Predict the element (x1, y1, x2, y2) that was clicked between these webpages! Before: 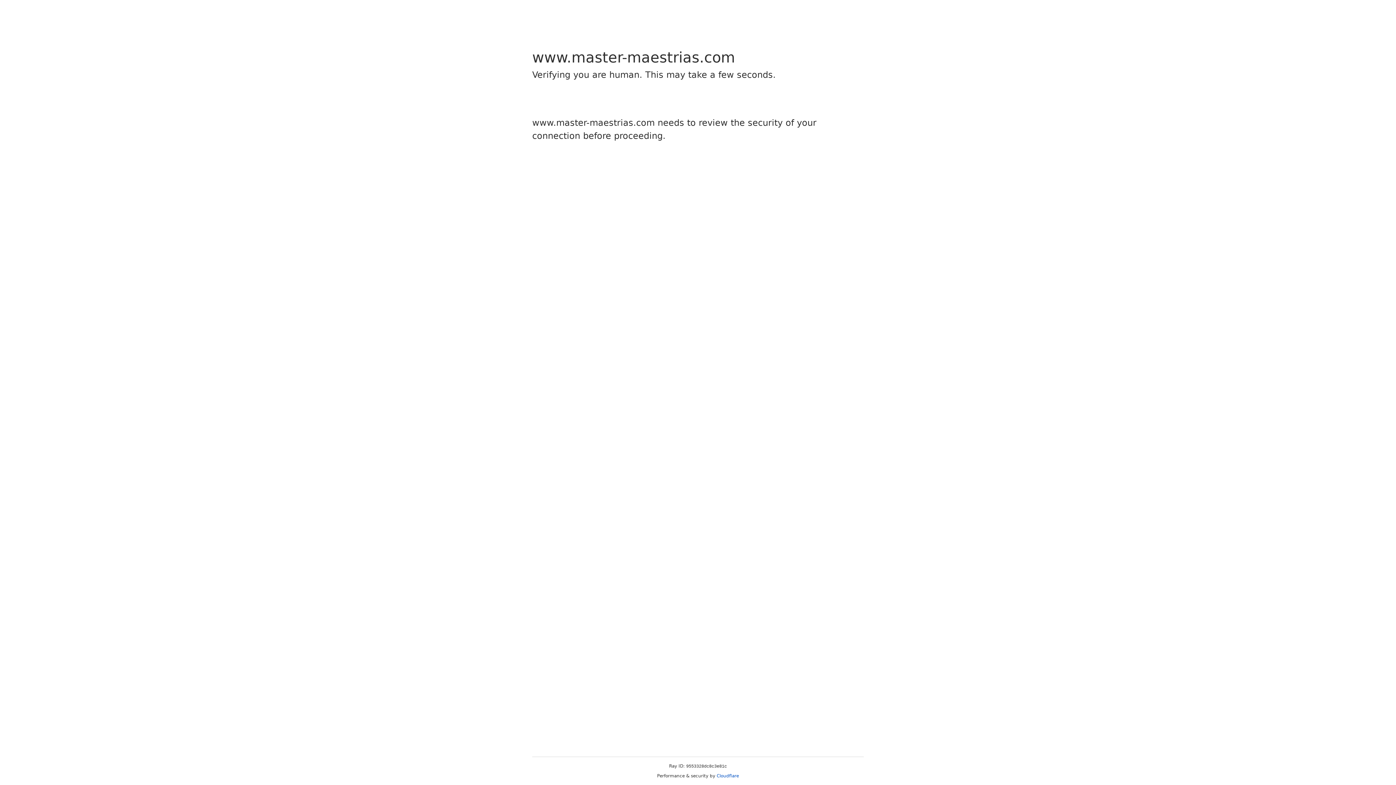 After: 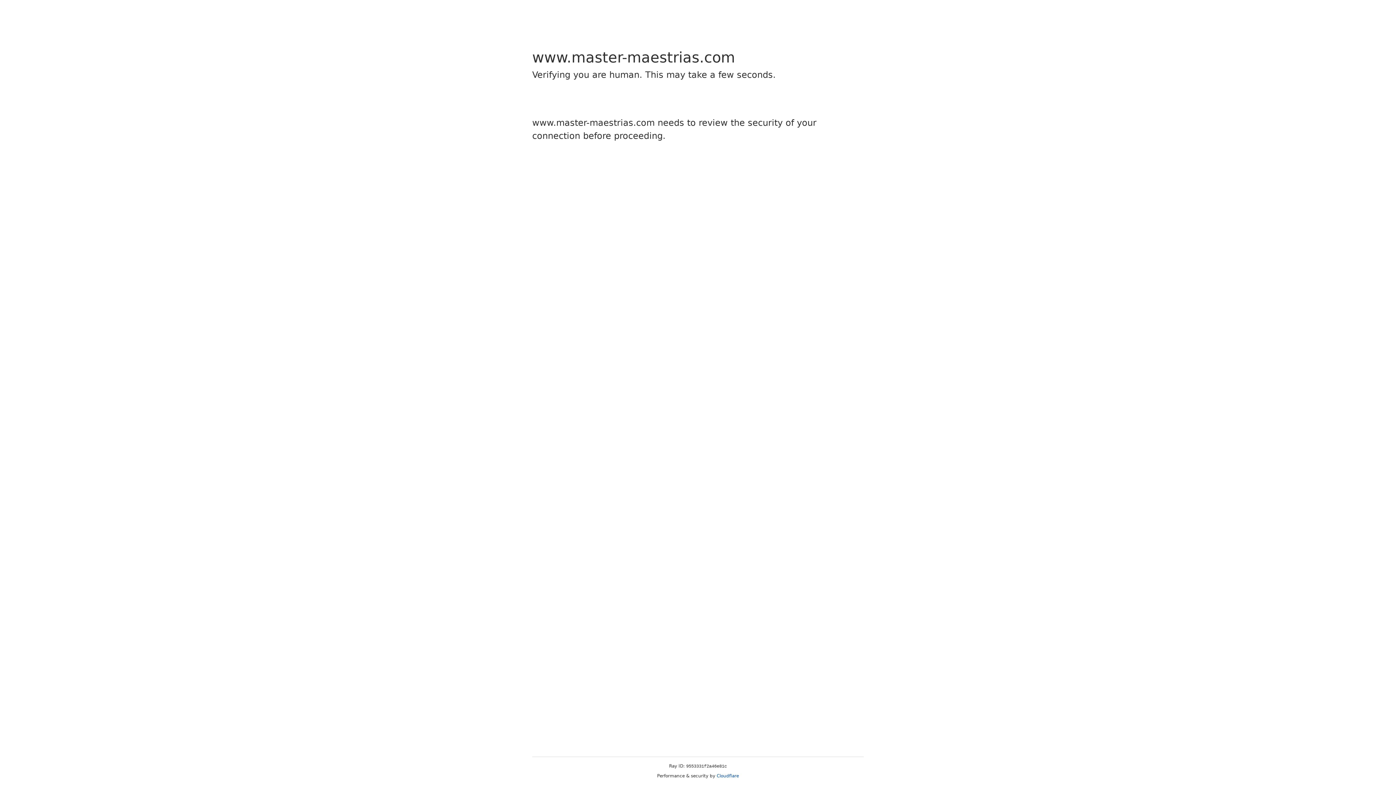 Action: bbox: (716, 773, 739, 778) label: Cloudflare